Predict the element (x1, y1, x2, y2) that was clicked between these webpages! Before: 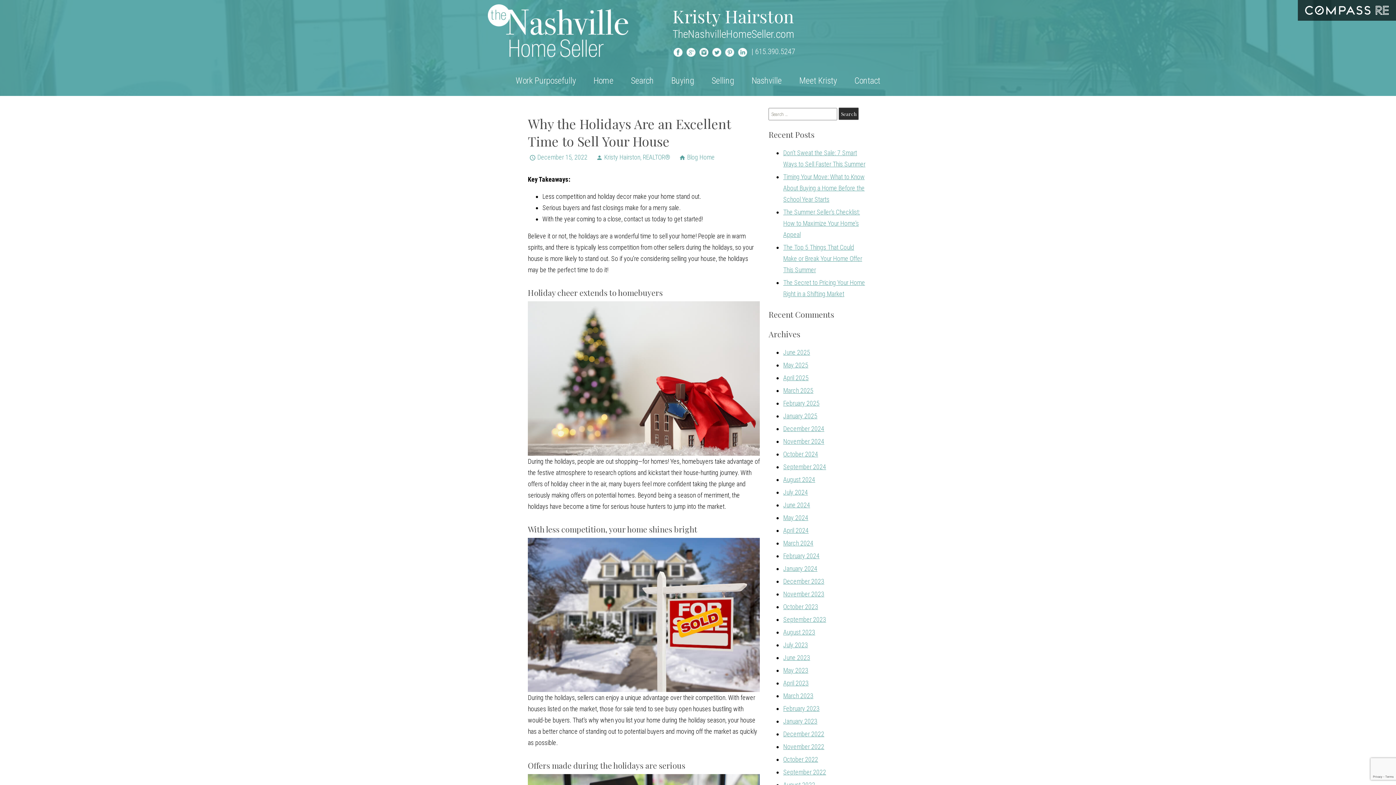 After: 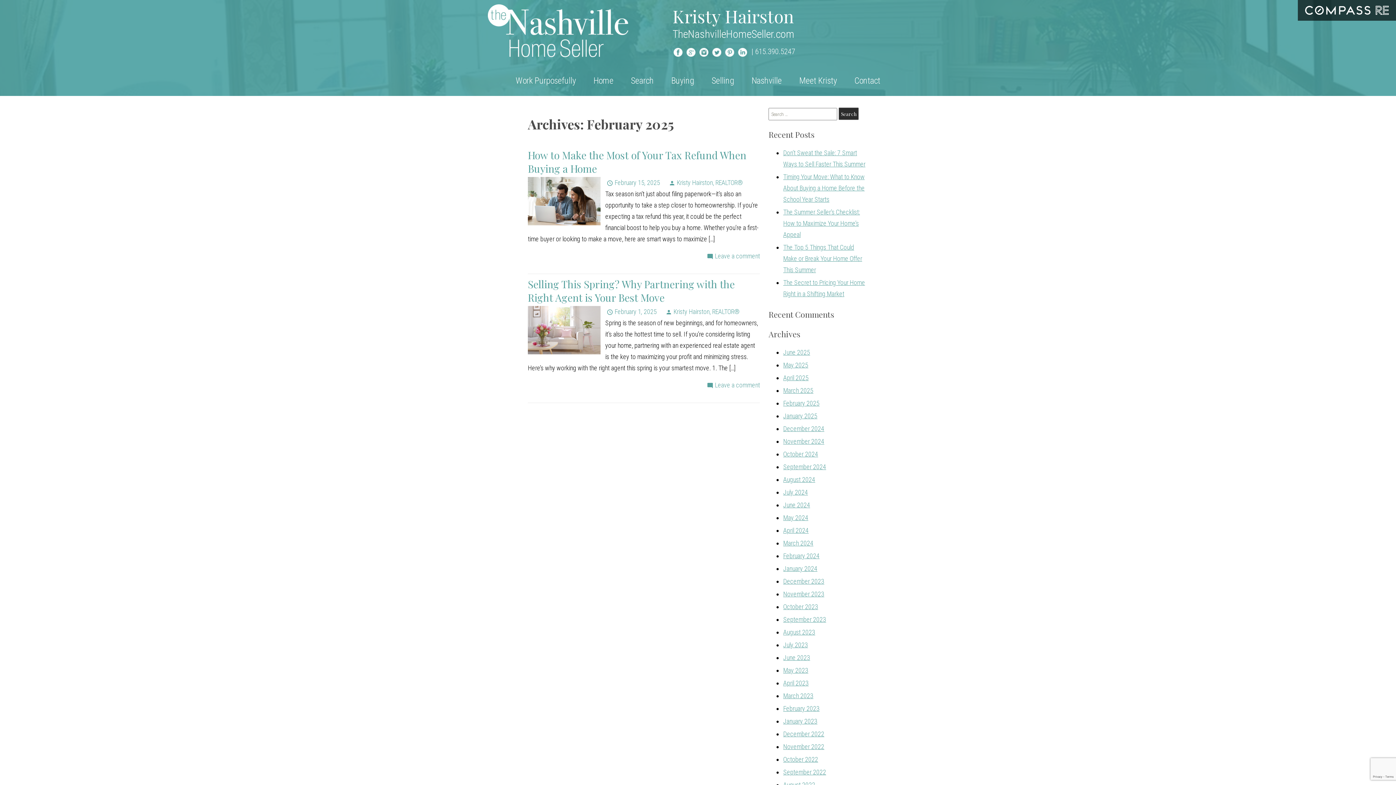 Action: label: February 2025 bbox: (783, 399, 819, 407)